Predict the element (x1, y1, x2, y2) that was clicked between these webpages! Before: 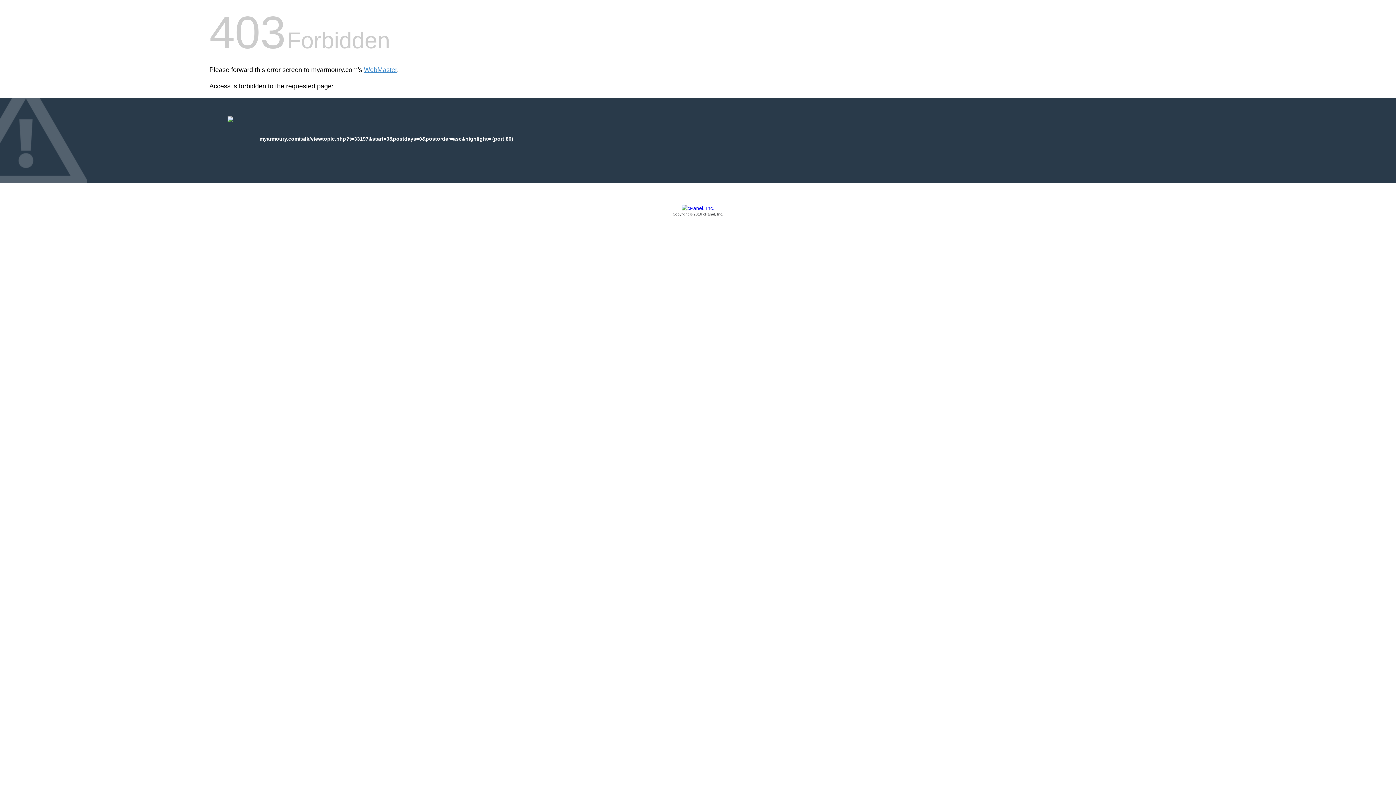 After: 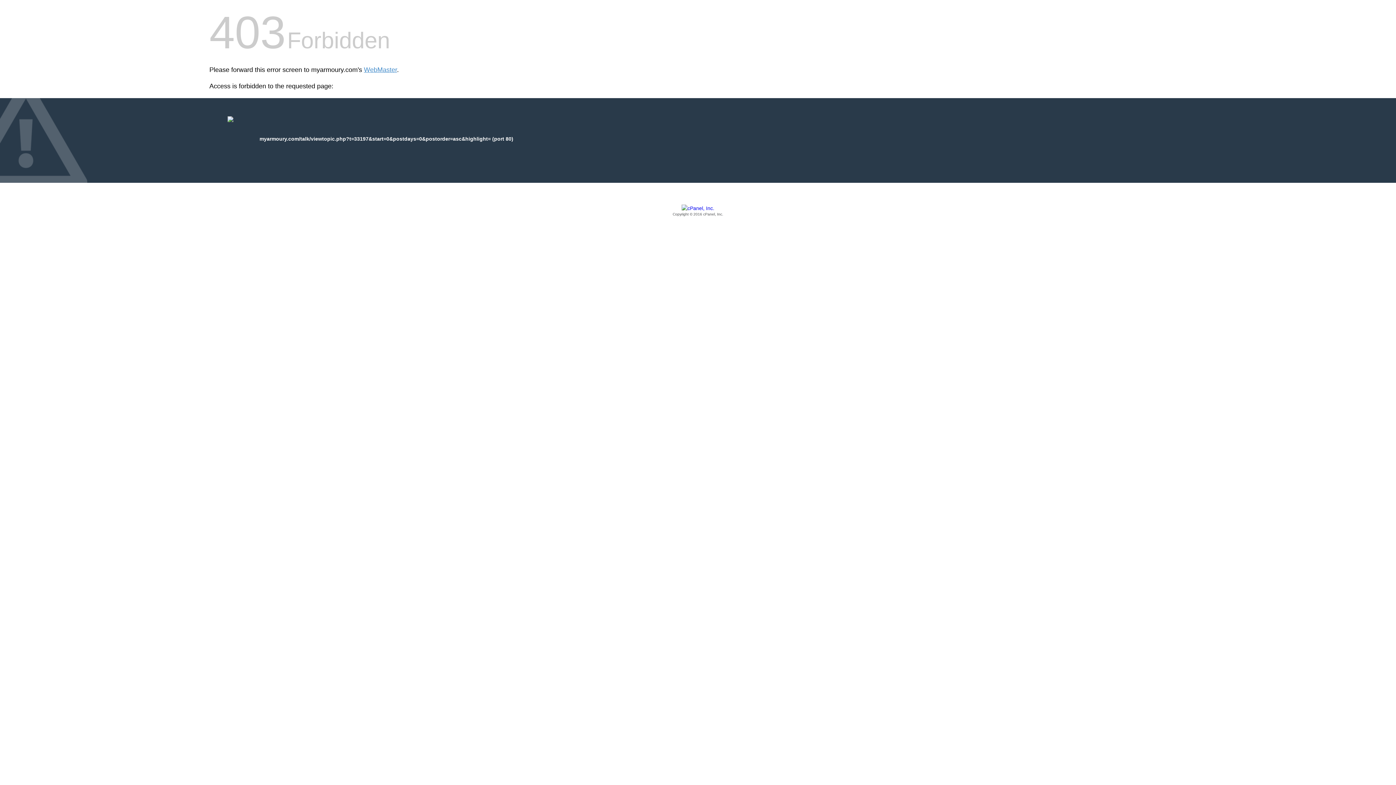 Action: bbox: (209, 205, 1186, 217) label: Copyright © 2016 cPanel, Inc.